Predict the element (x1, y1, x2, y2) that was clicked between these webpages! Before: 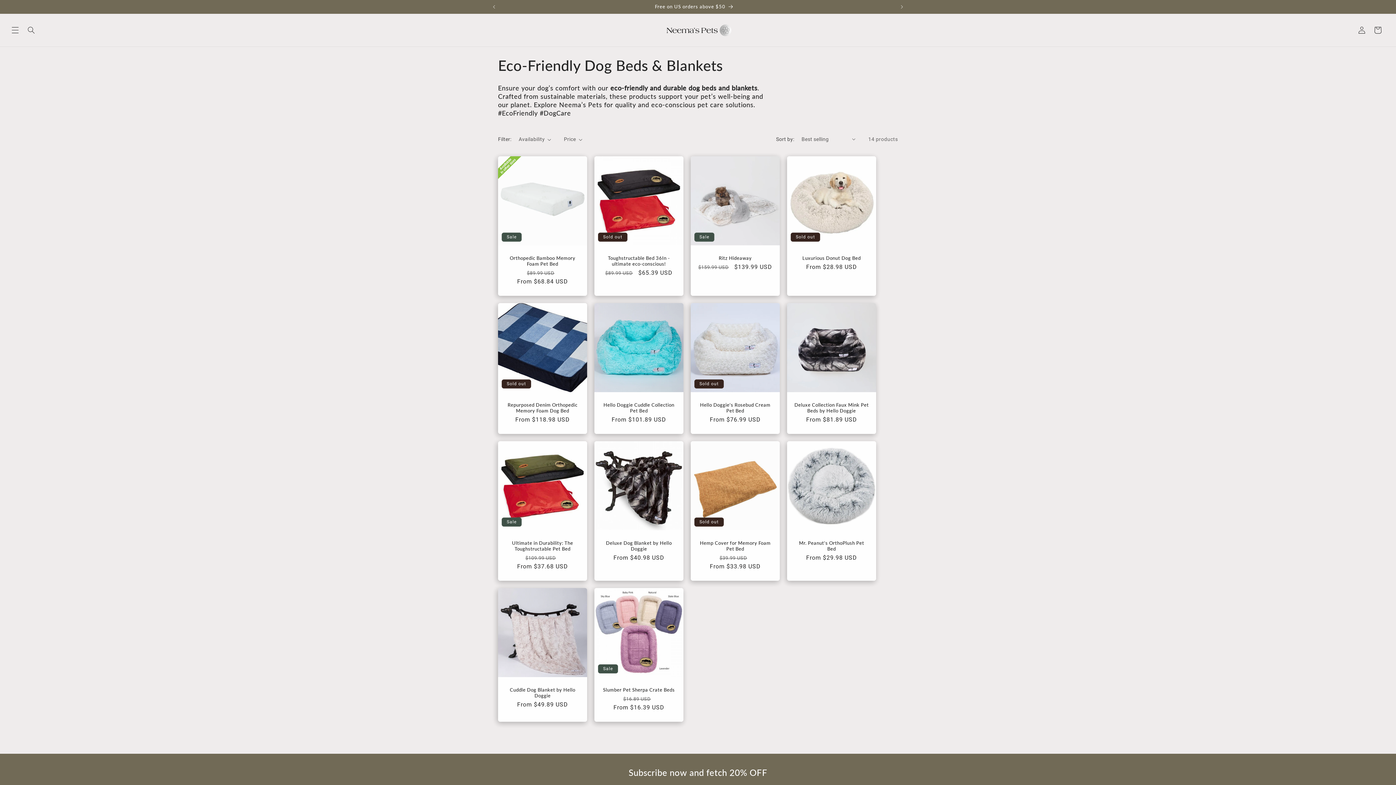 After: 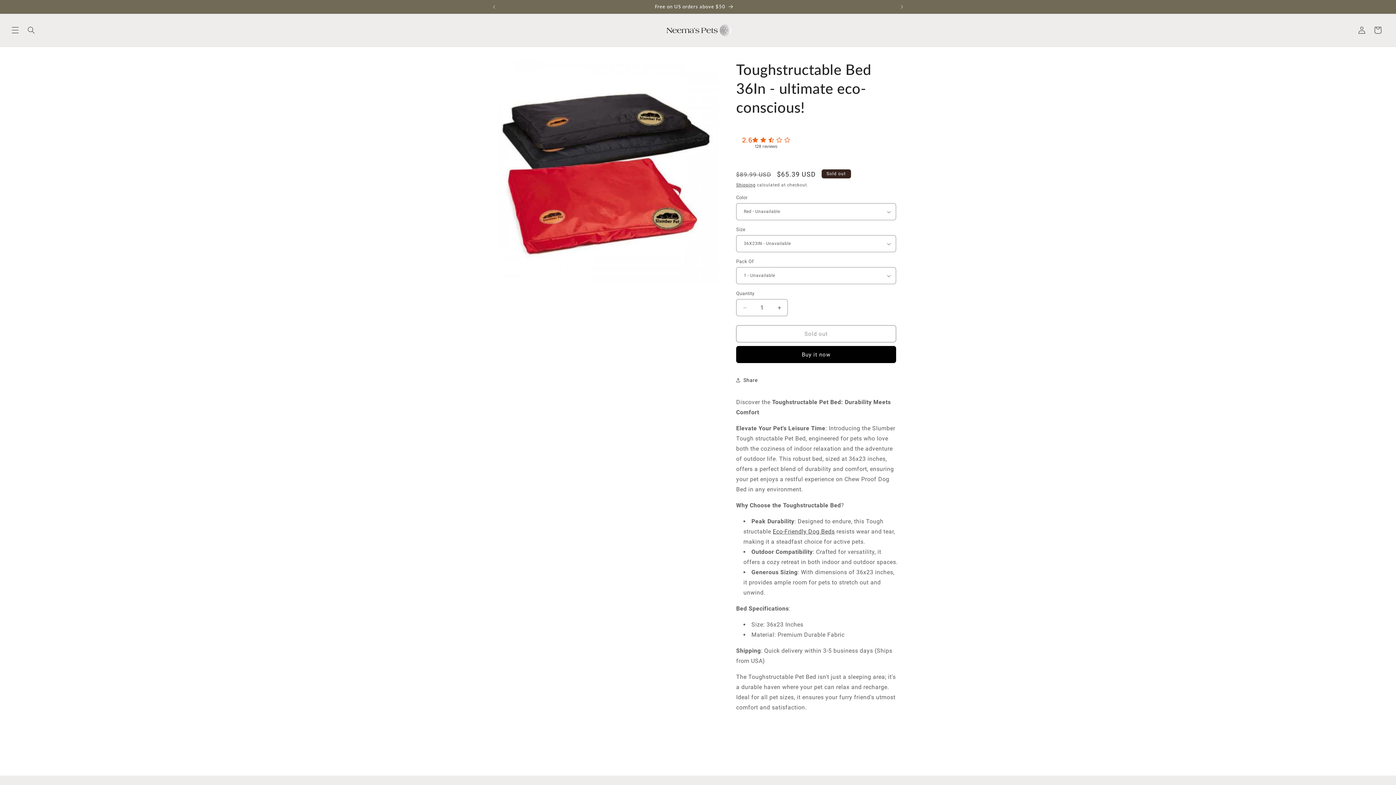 Action: bbox: (601, 255, 676, 266) label: Toughstructable Bed 36In - ultimate eco-conscious!